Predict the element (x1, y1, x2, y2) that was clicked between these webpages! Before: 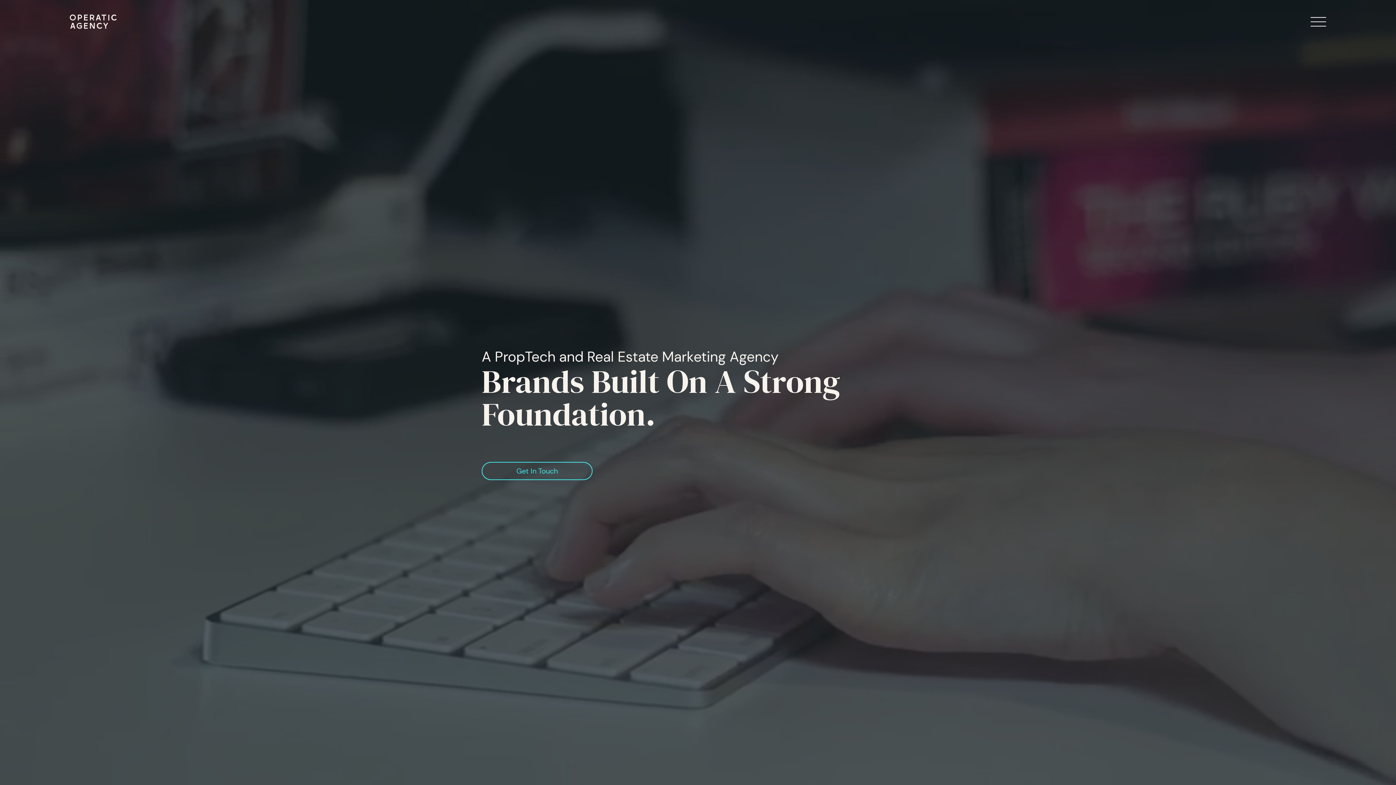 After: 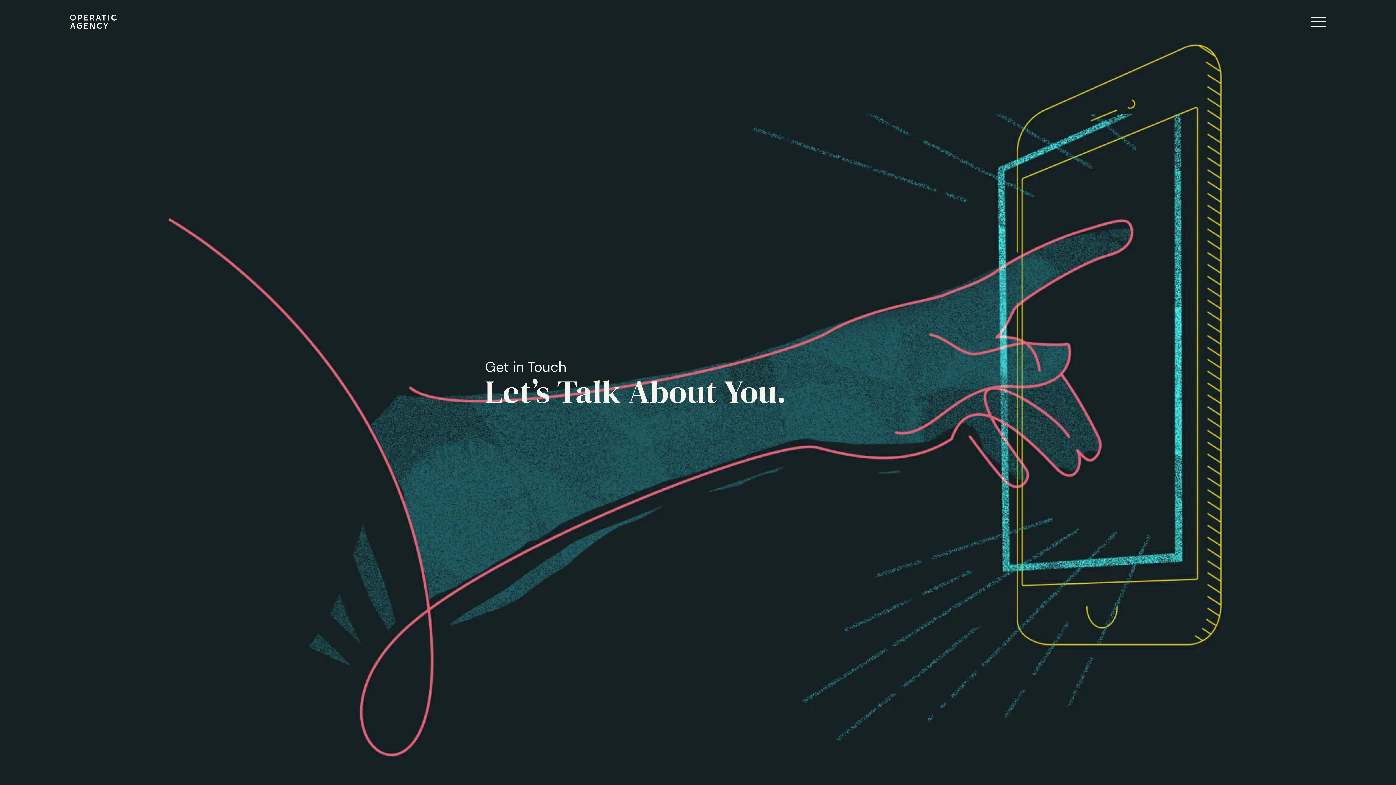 Action: bbox: (481, 462, 592, 480) label: Get In Touch